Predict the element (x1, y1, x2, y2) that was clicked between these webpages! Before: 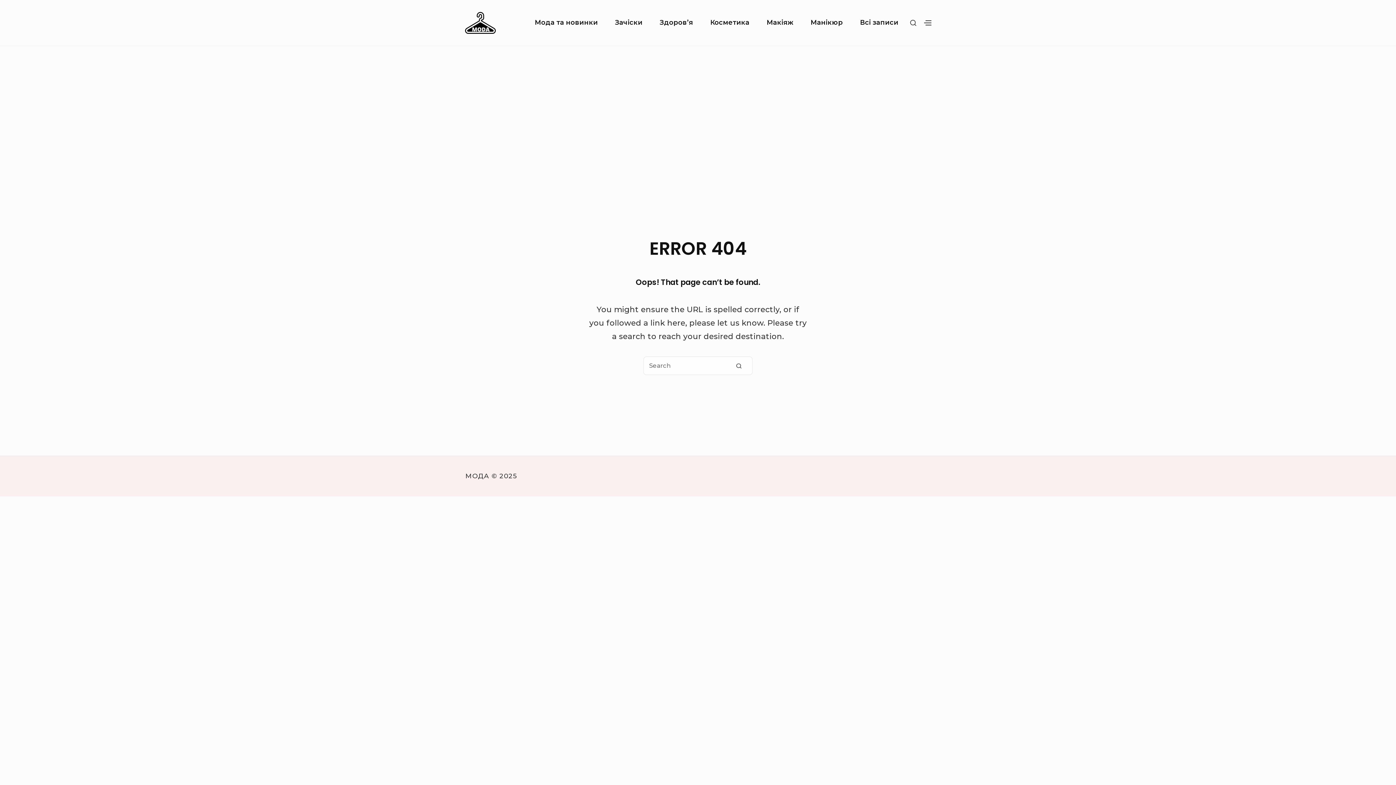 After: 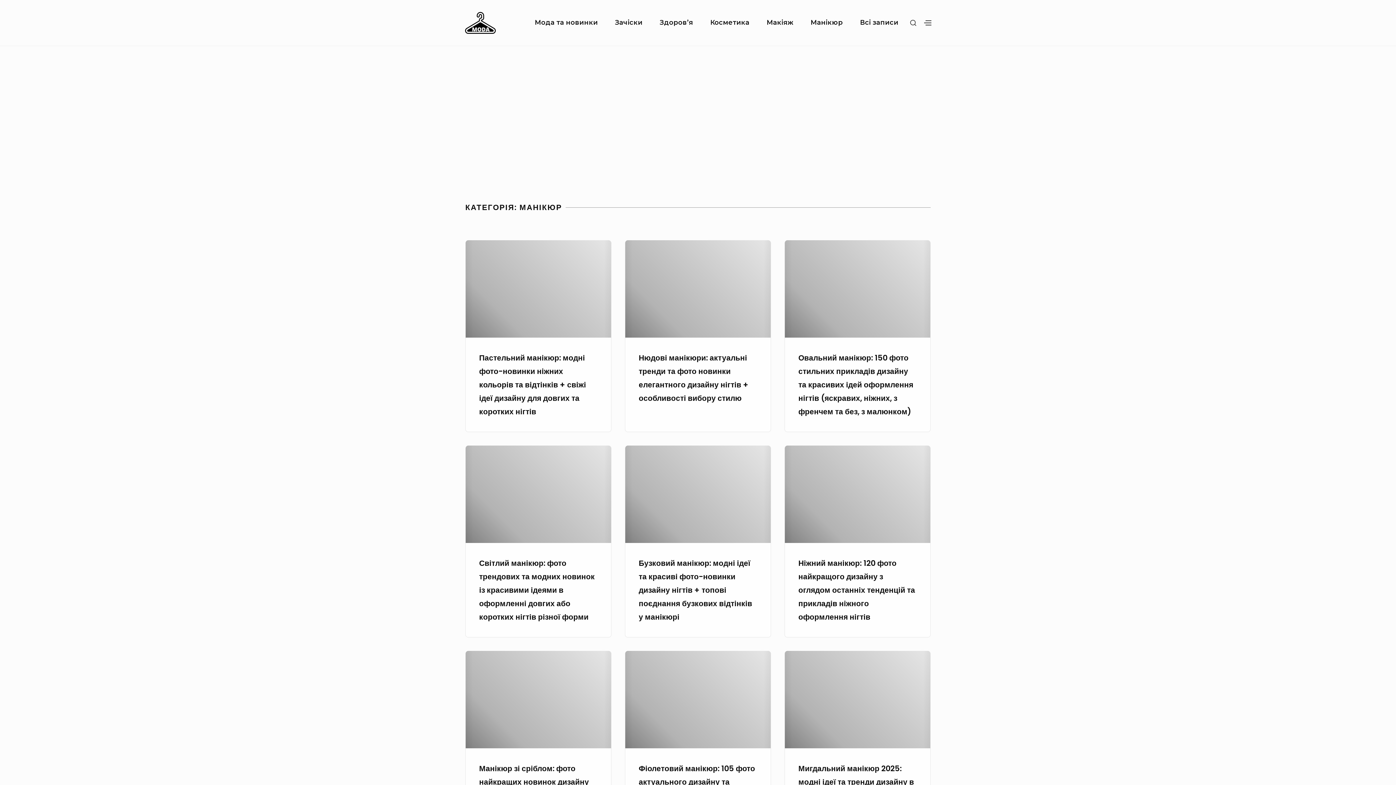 Action: label: Манікюр bbox: (803, 10, 850, 35)